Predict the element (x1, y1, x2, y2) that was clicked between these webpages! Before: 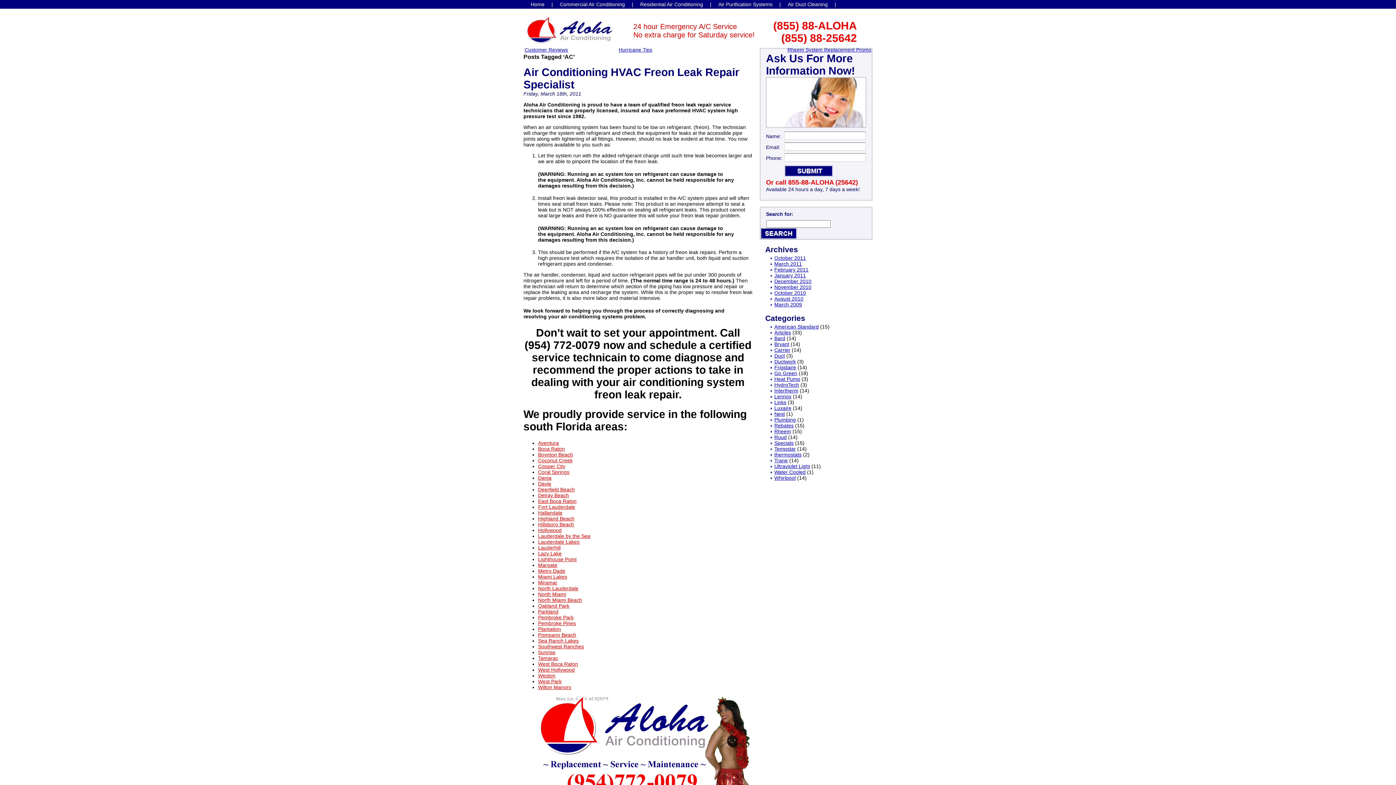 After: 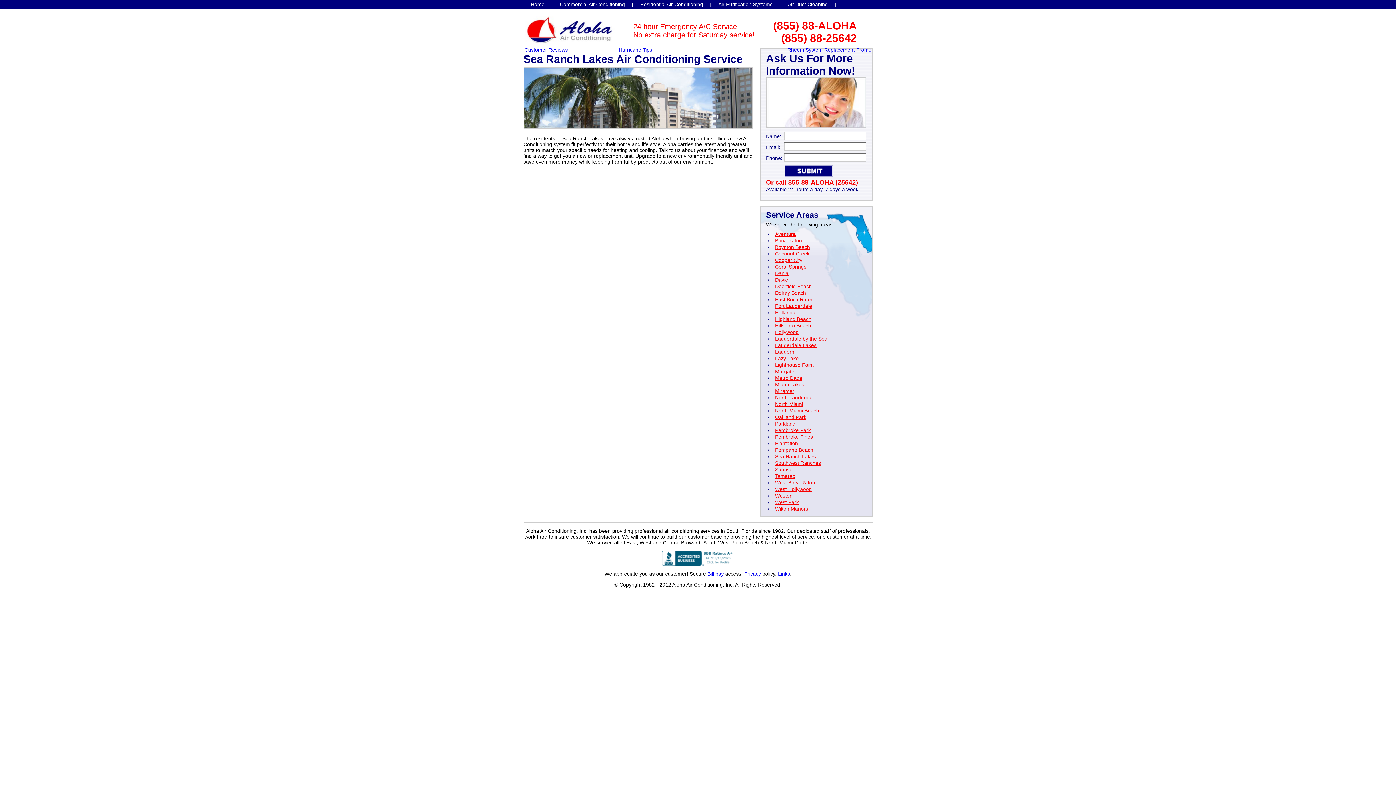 Action: label: Sea Ranch Lakes bbox: (538, 638, 578, 644)